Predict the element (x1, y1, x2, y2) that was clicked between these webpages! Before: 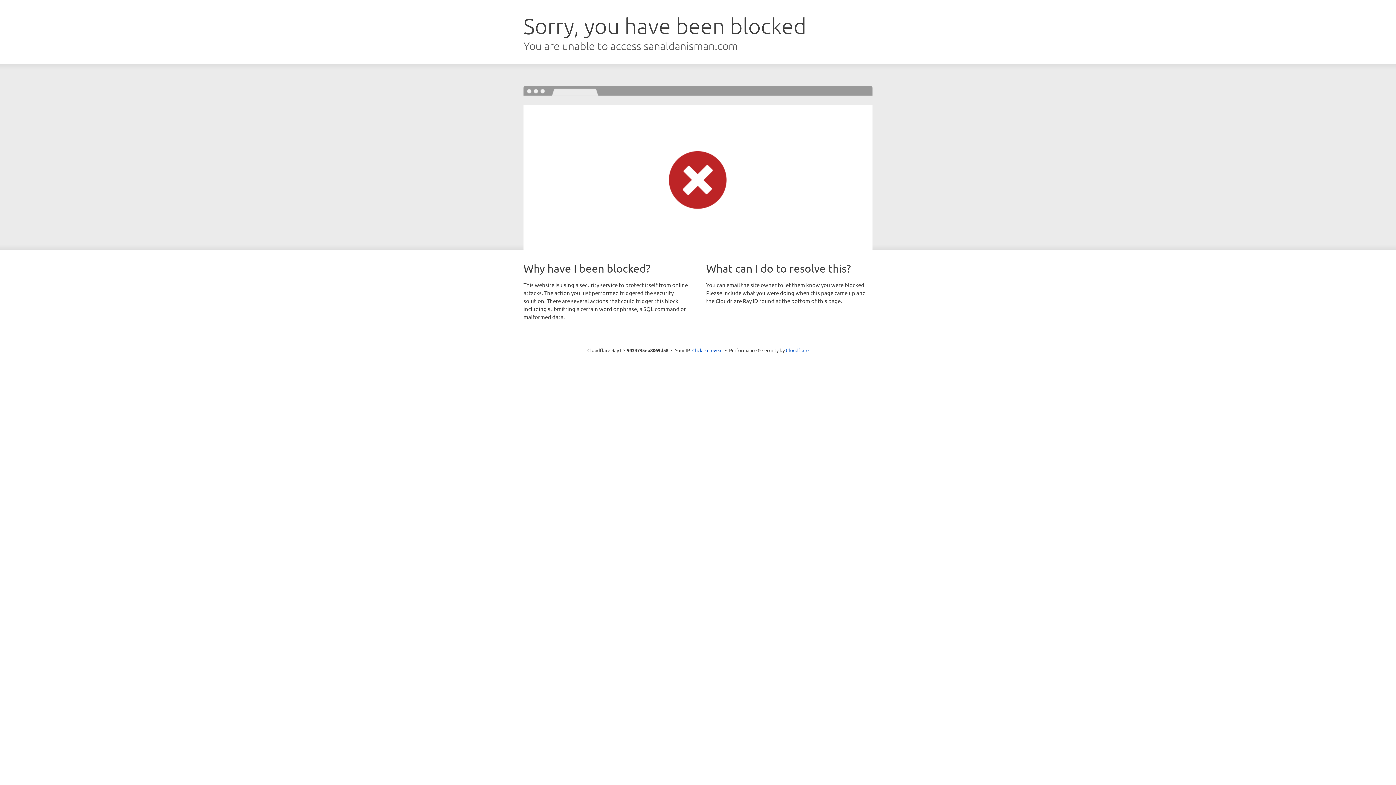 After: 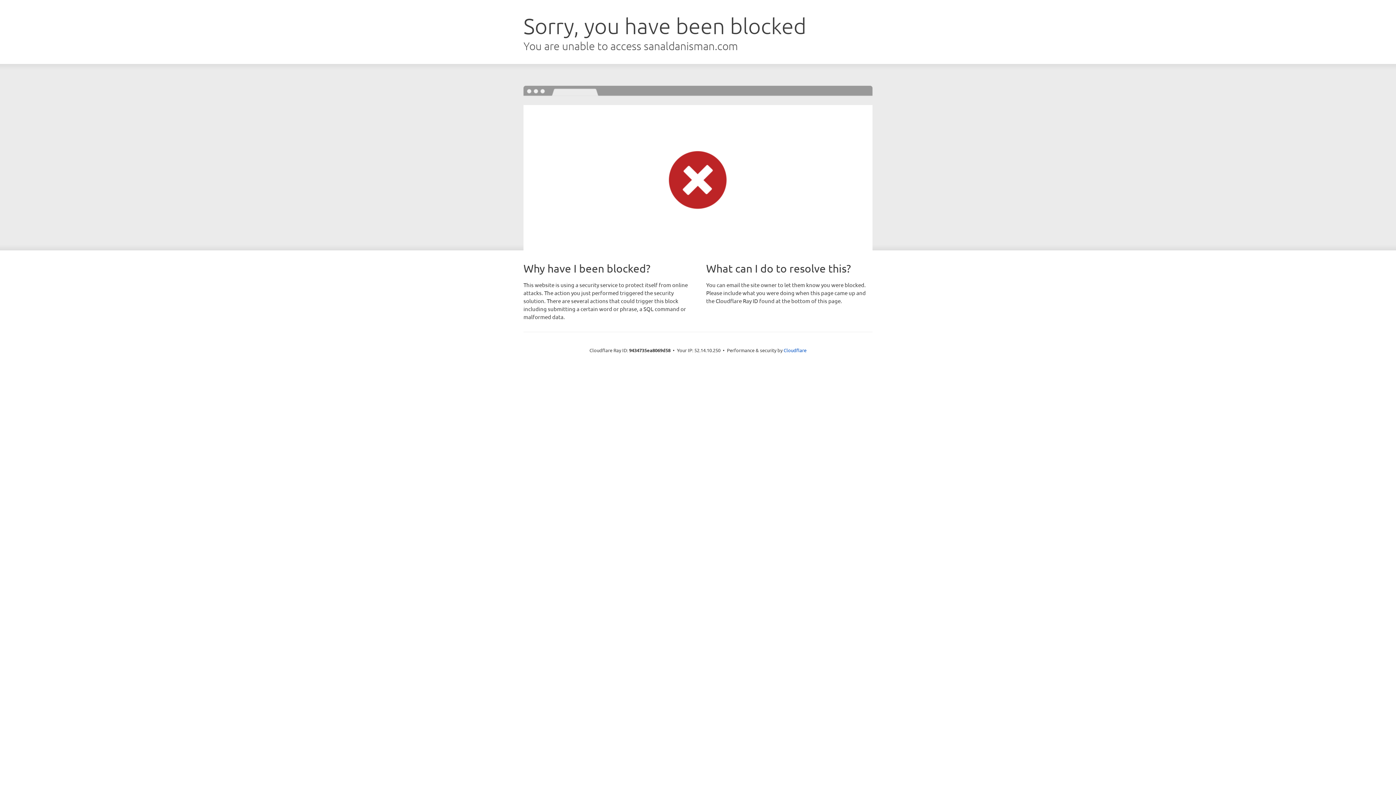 Action: label: Click to reveal bbox: (692, 346, 722, 353)